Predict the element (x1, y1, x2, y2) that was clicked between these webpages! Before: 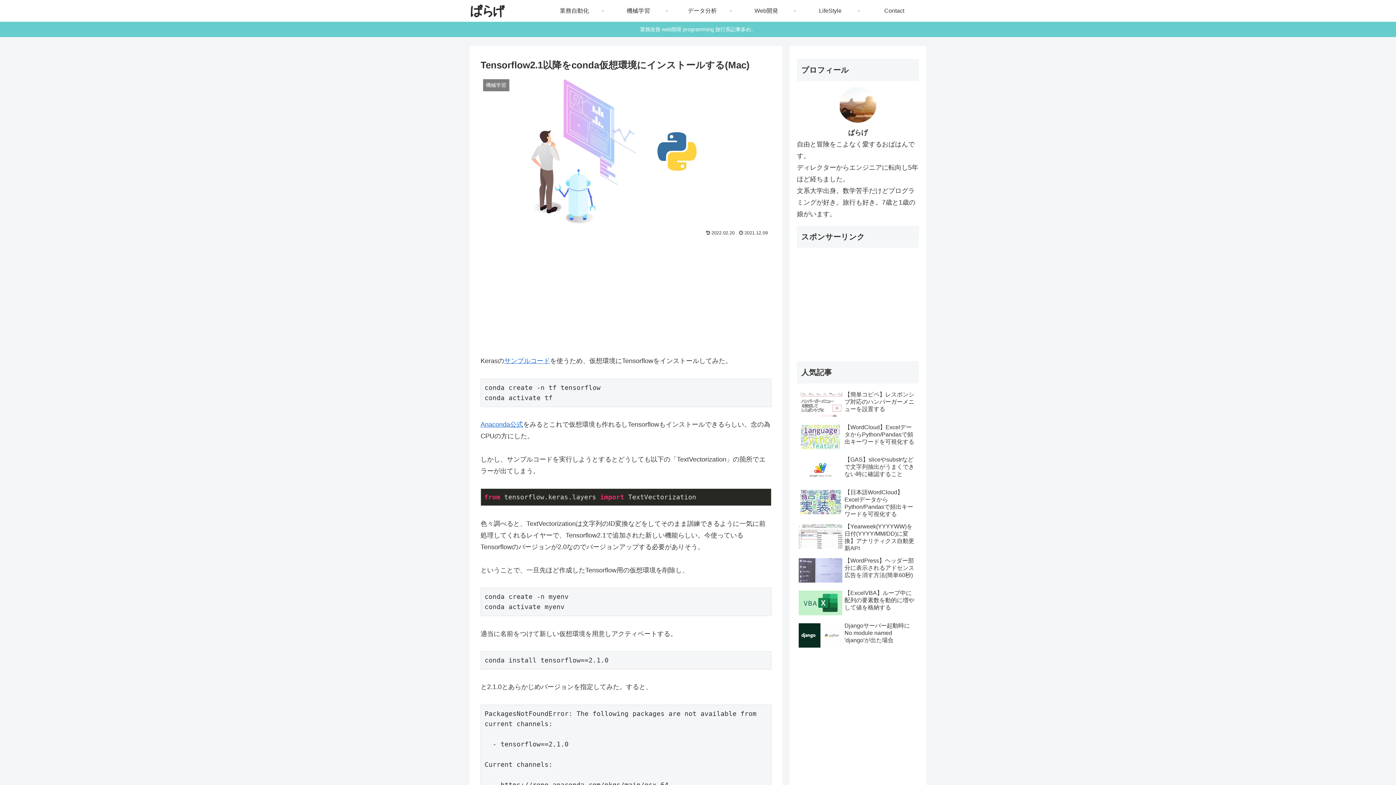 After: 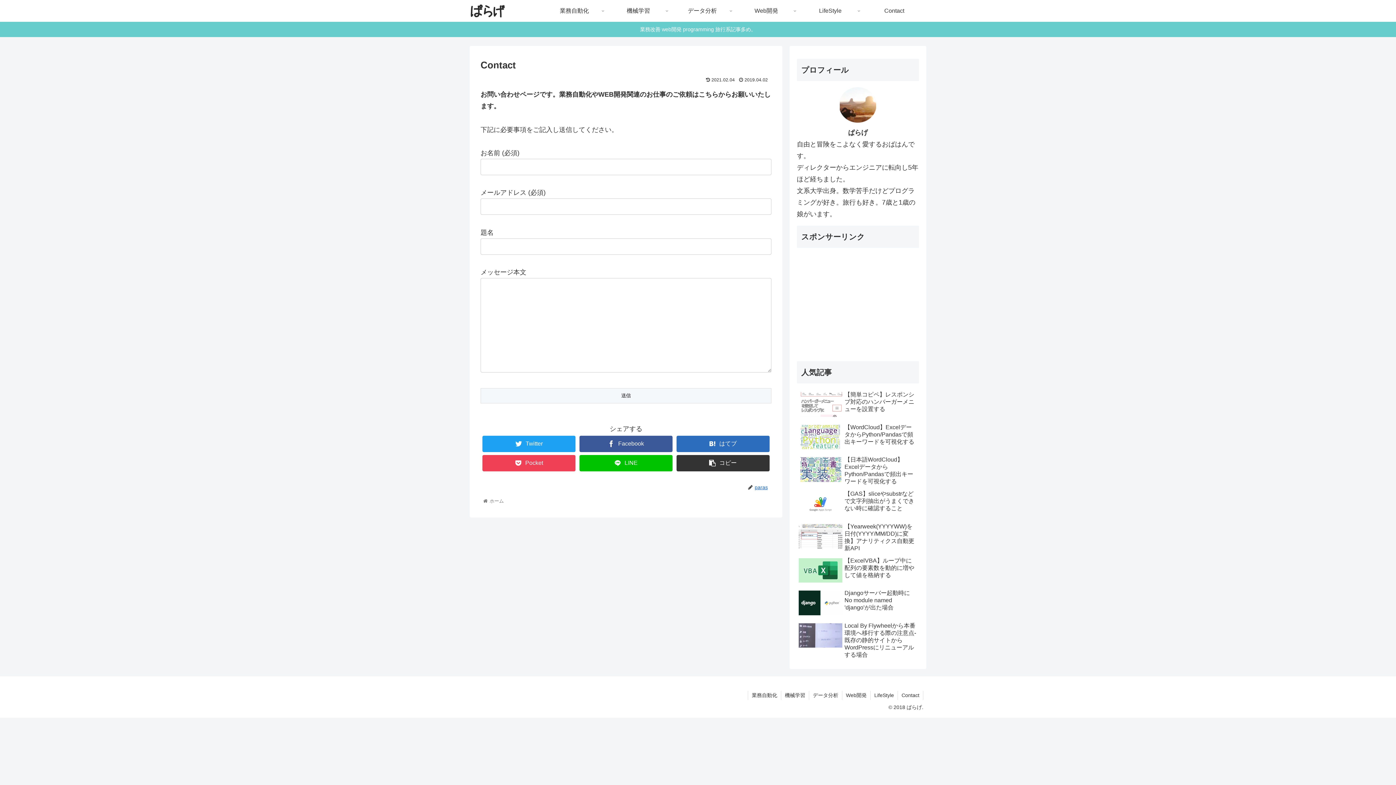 Action: label: Contact bbox: (862, 0, 926, 21)